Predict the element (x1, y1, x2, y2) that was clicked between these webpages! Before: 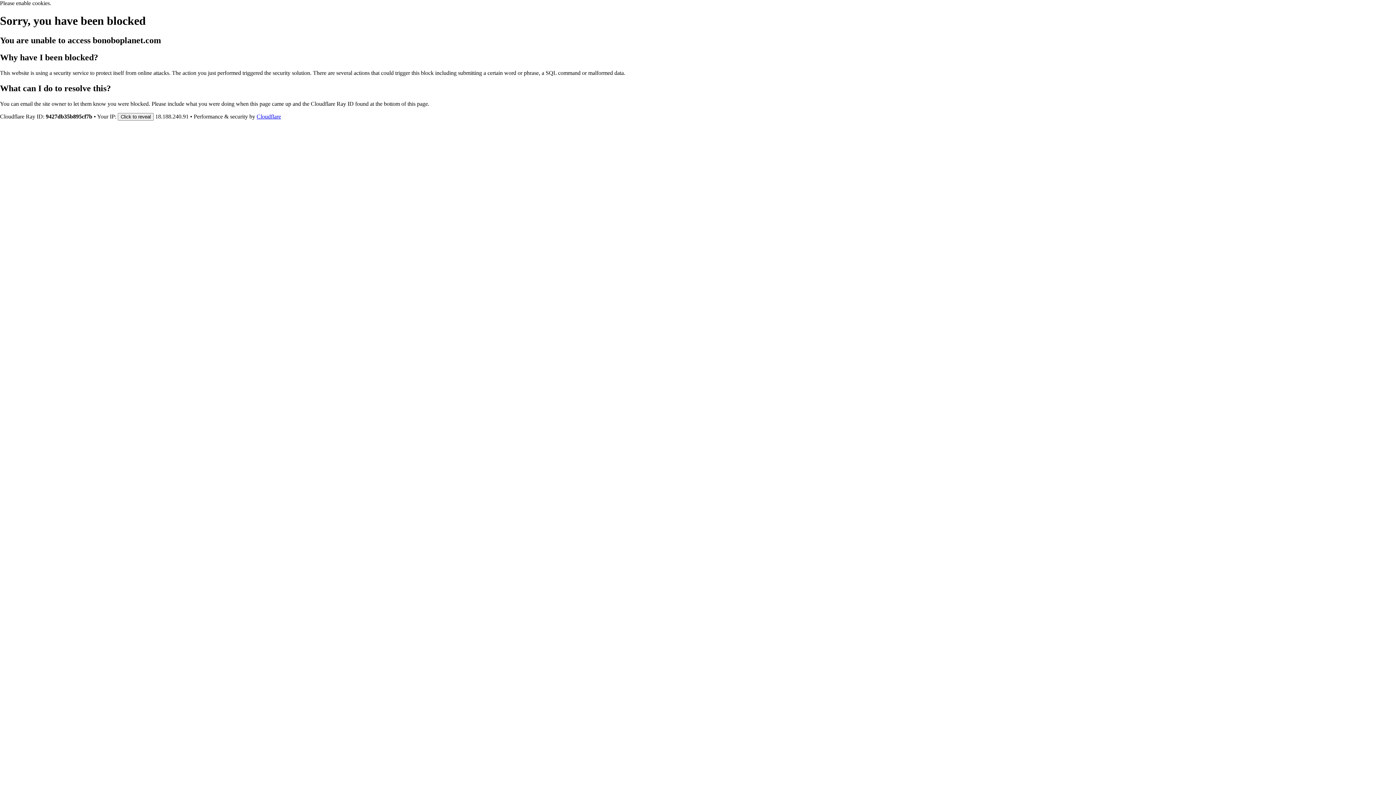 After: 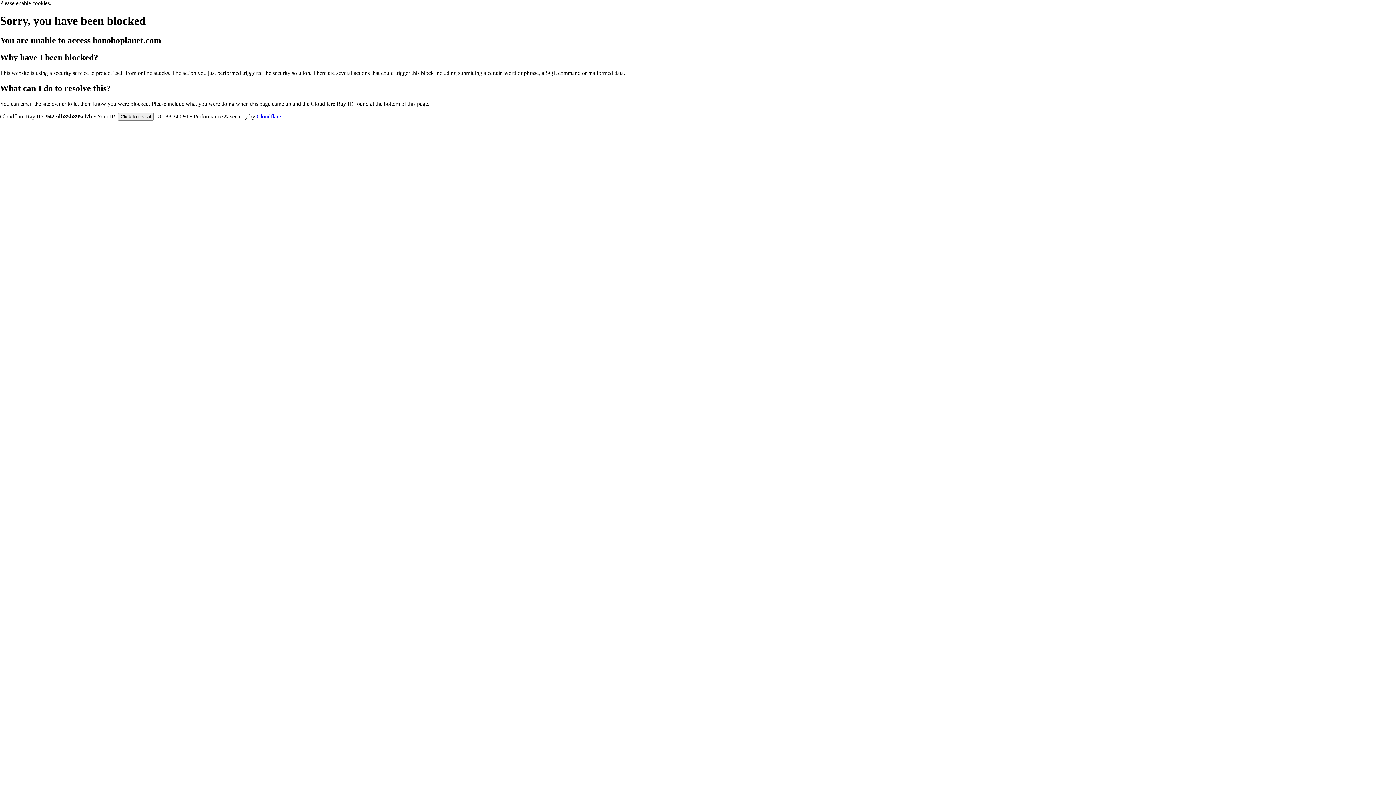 Action: label: Cloudflare bbox: (256, 113, 281, 119)